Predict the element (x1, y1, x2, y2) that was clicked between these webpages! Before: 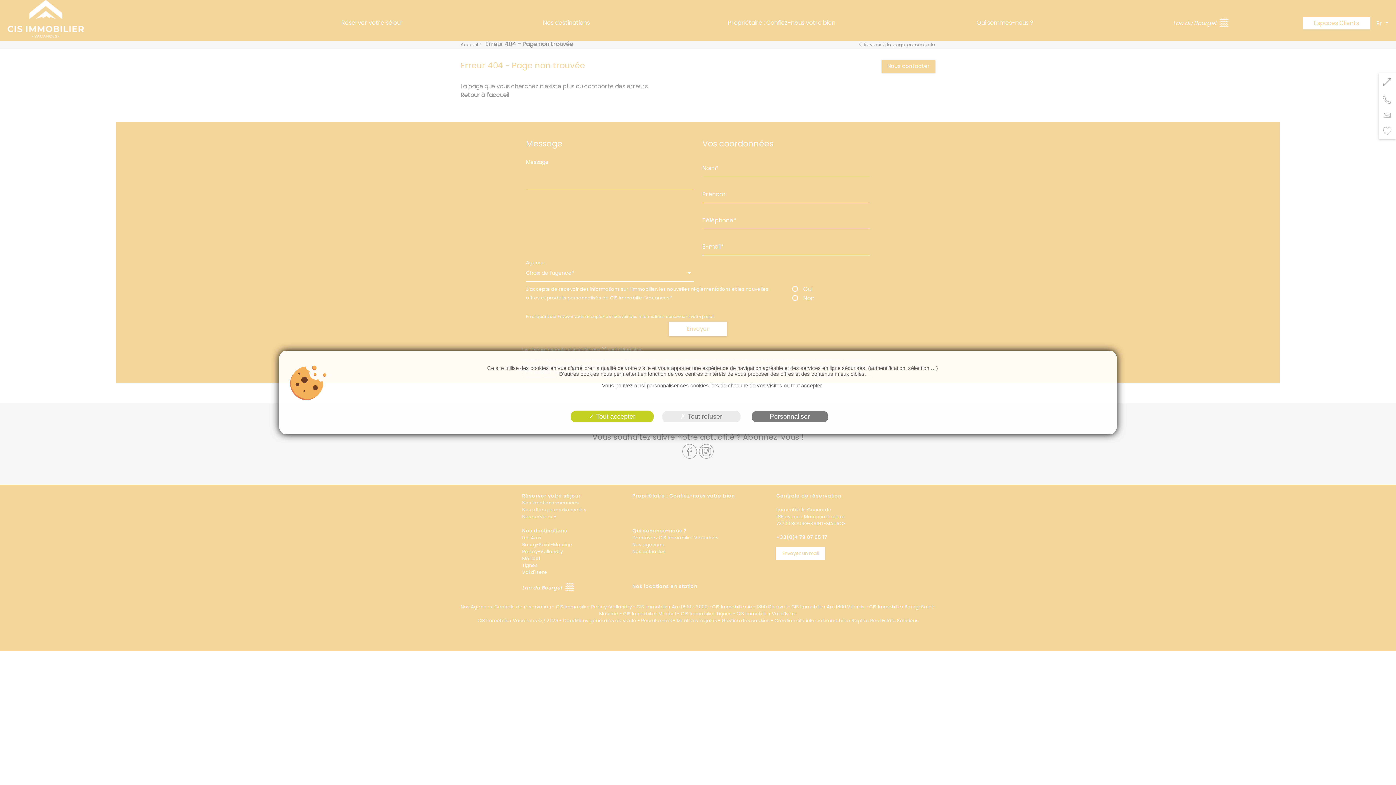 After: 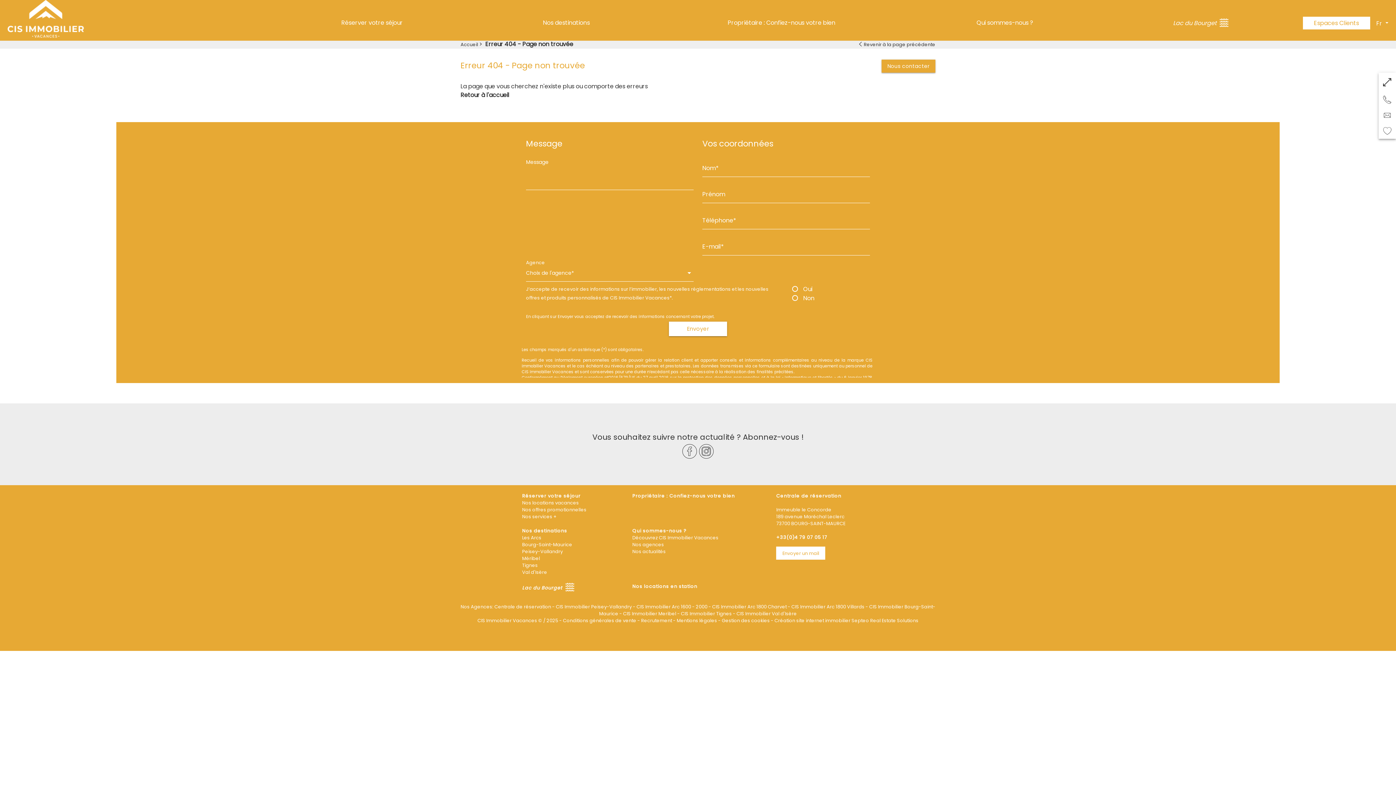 Action: label:  Tout accepter bbox: (570, 411, 653, 422)